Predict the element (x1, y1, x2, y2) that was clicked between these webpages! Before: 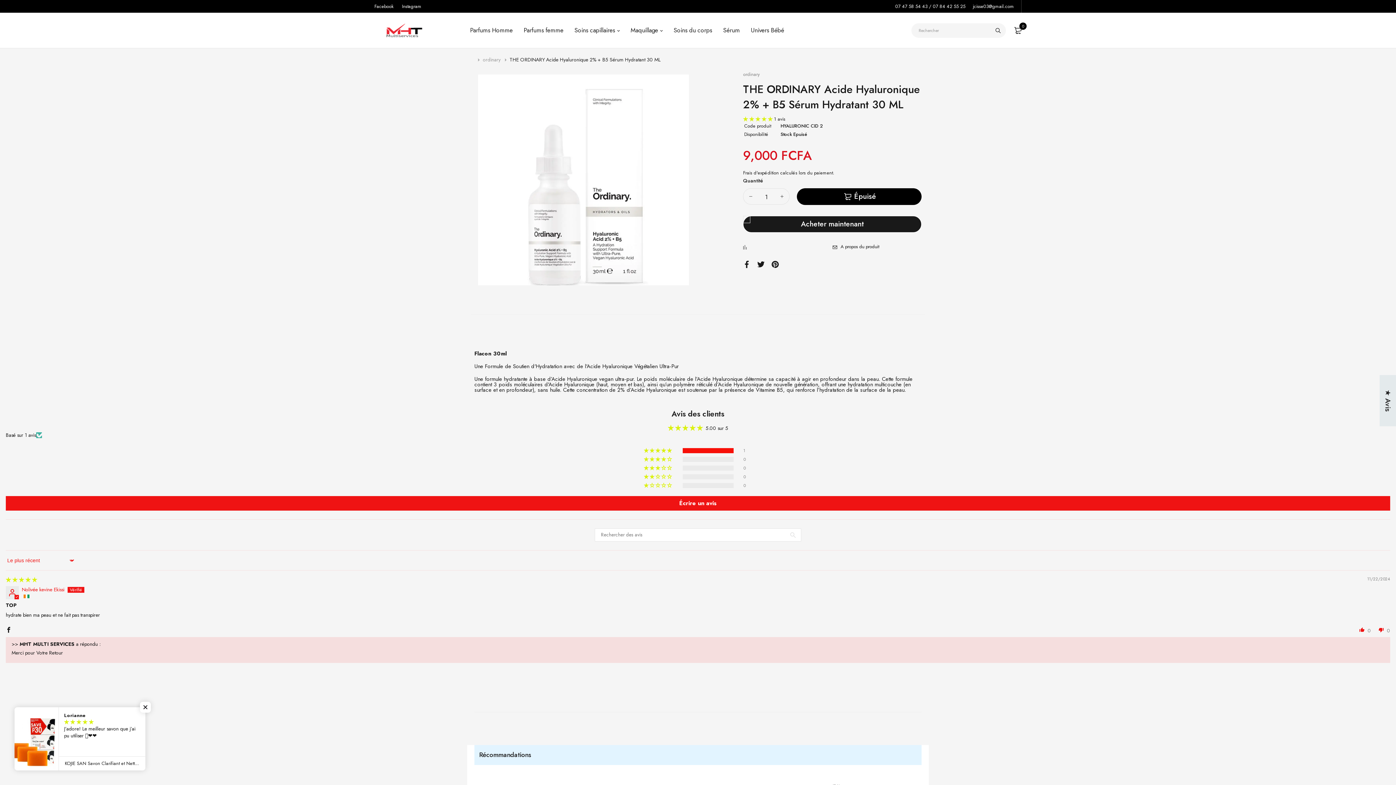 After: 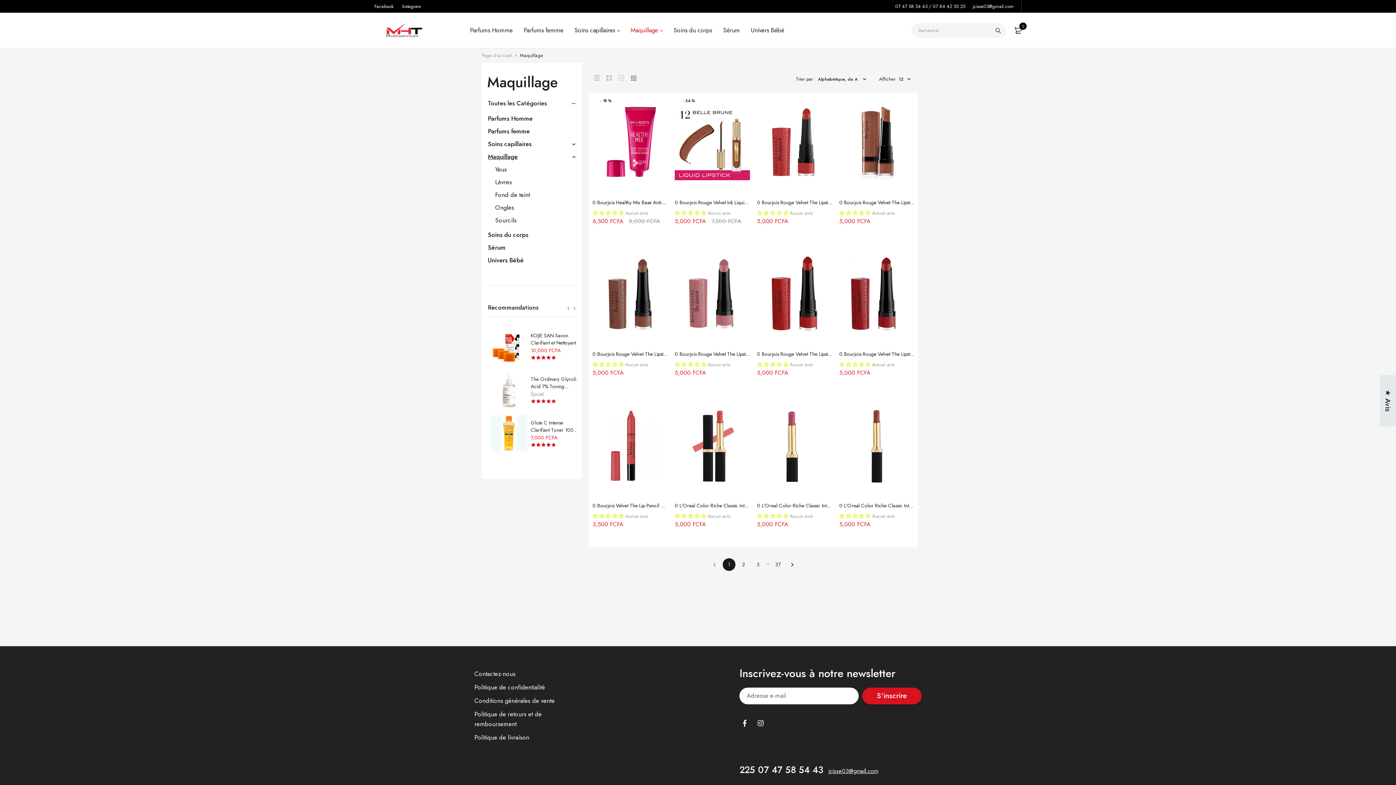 Action: bbox: (630, 20, 662, 40) label: Maquillage